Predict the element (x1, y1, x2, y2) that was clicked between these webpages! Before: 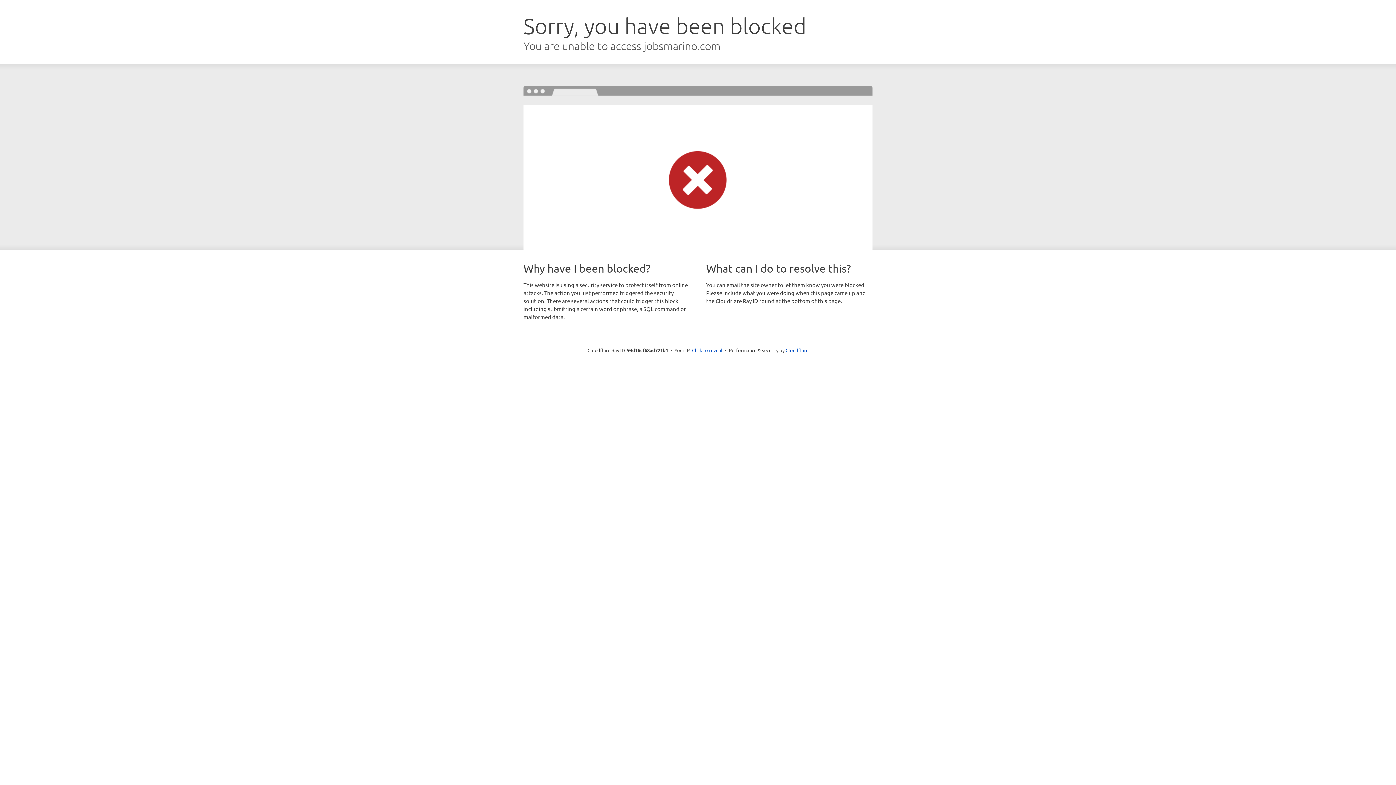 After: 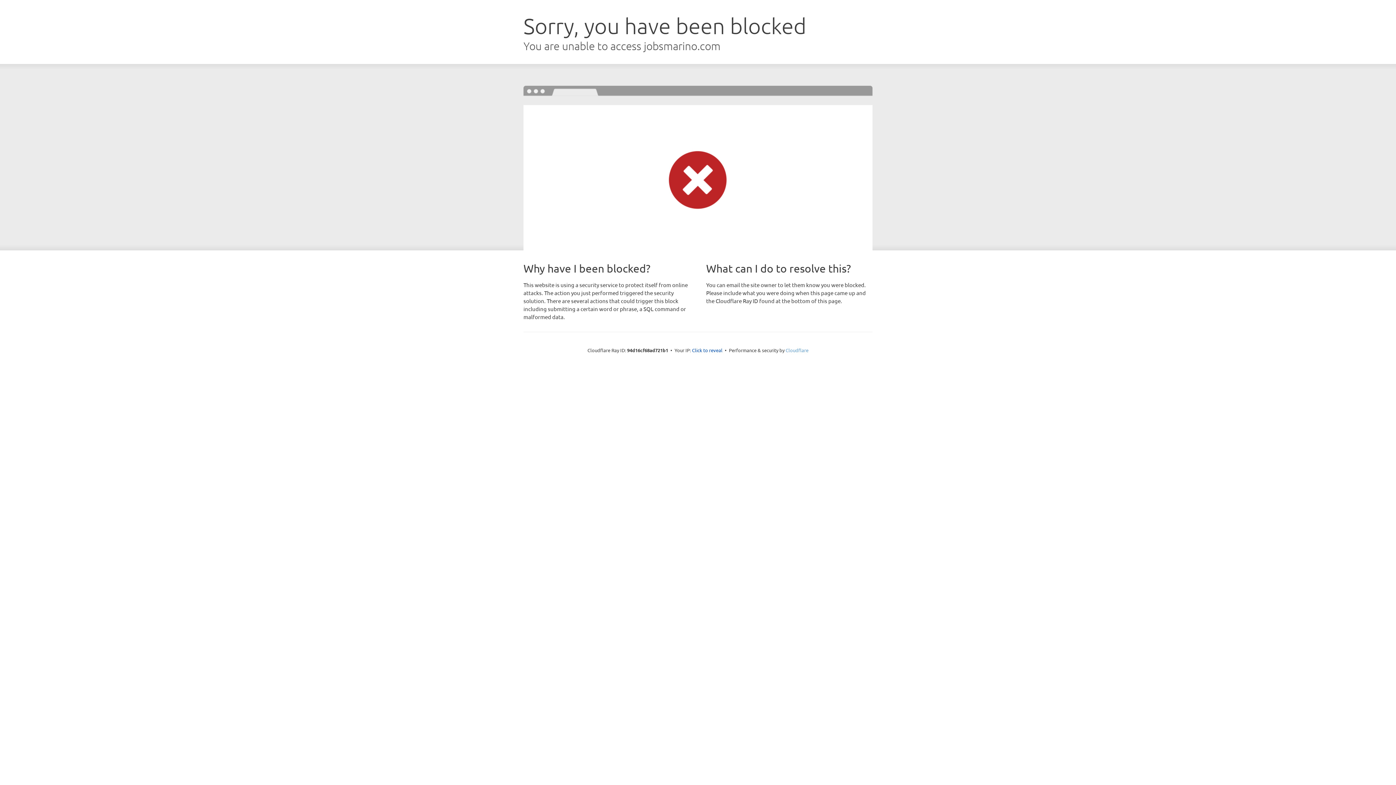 Action: label: Cloudflare bbox: (785, 347, 808, 353)